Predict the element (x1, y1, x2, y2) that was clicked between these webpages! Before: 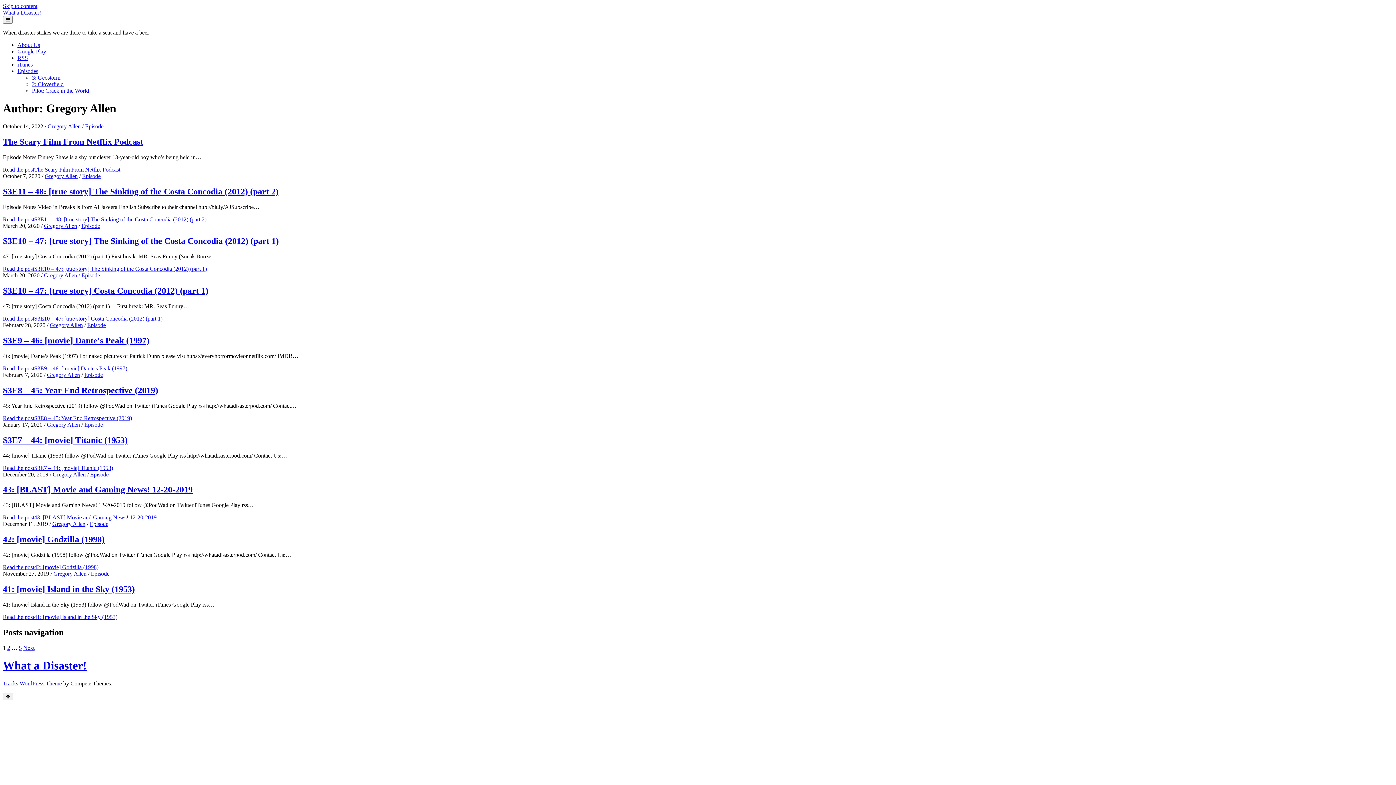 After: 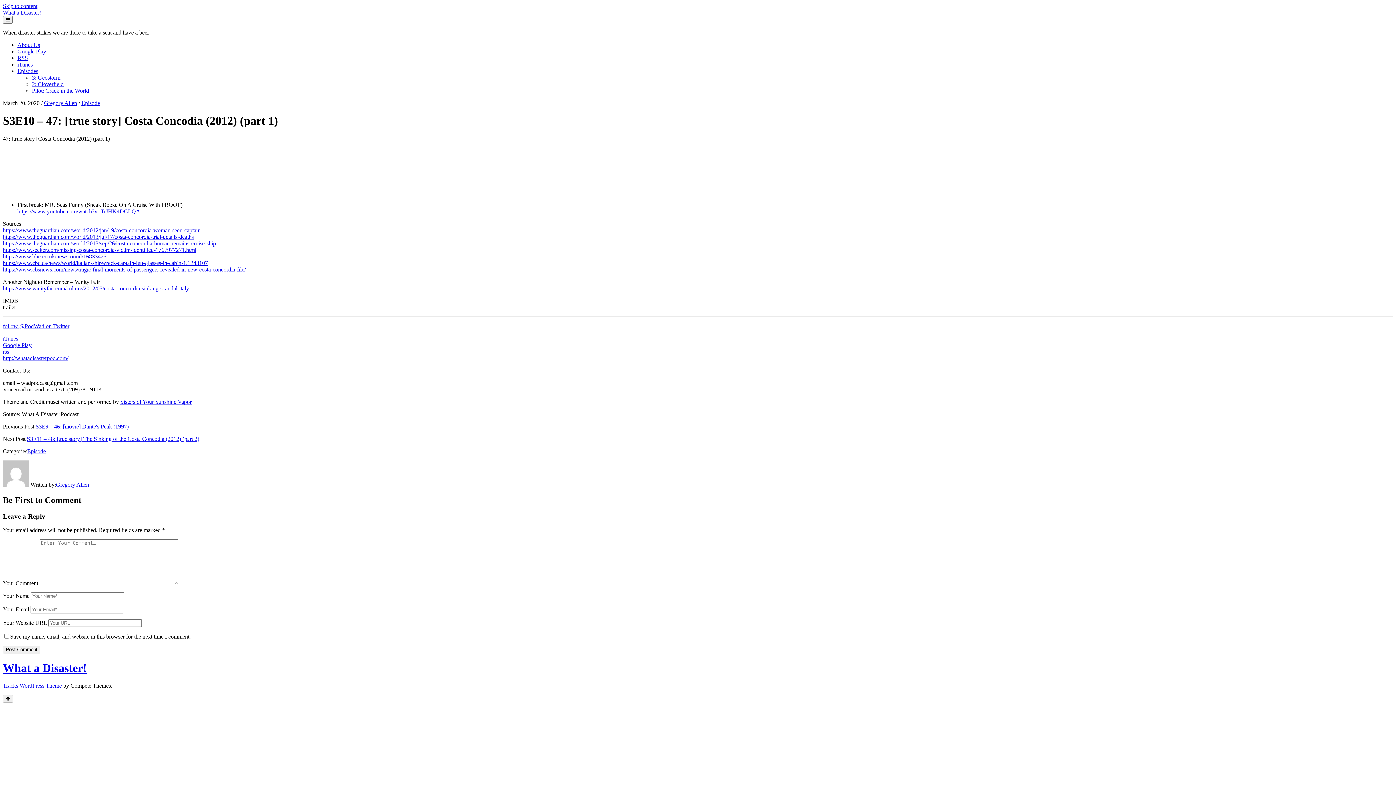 Action: bbox: (2, 286, 208, 295) label: S3E10 – 47: [true story] Costa Concodia (2012) (part 1)